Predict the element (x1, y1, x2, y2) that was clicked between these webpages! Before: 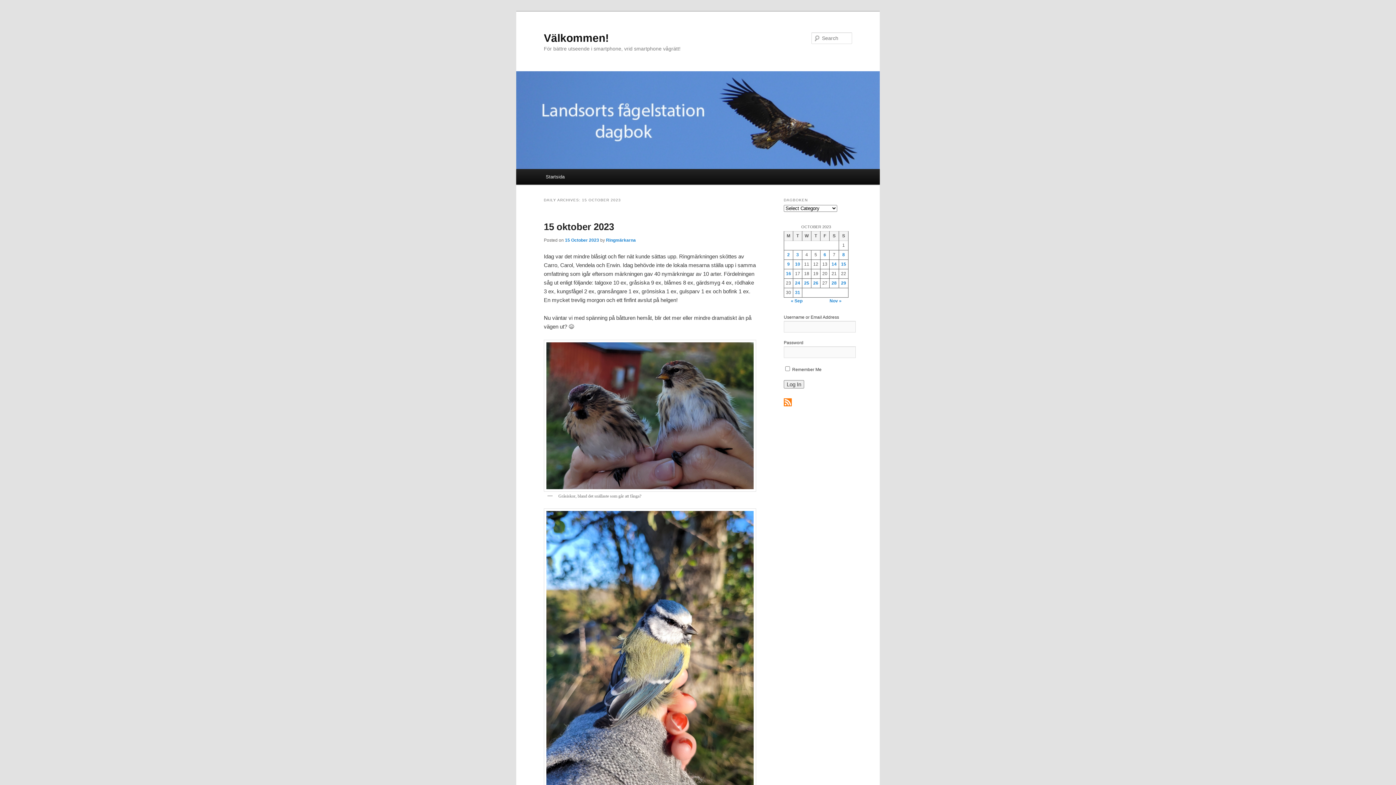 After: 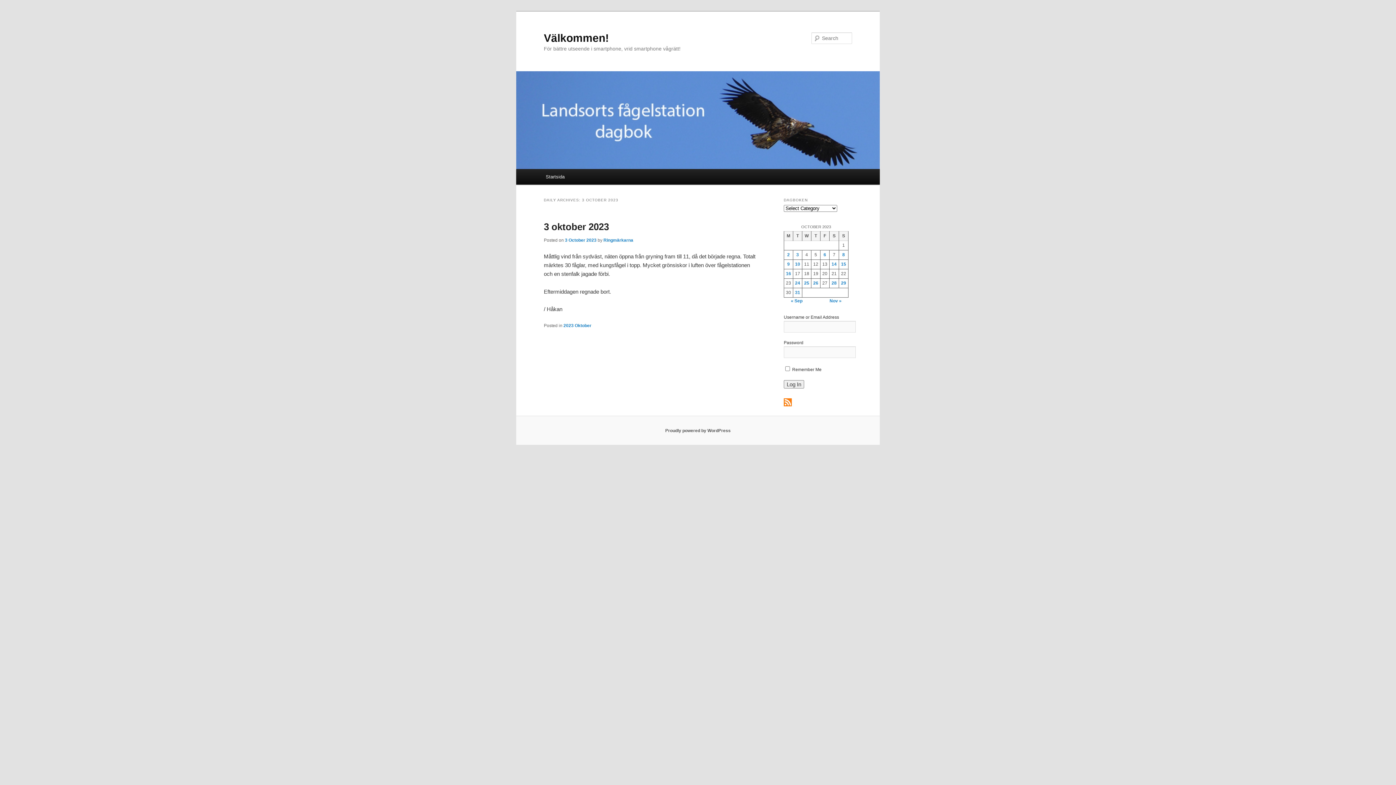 Action: bbox: (796, 252, 799, 257) label: Posts published on October 3, 2023